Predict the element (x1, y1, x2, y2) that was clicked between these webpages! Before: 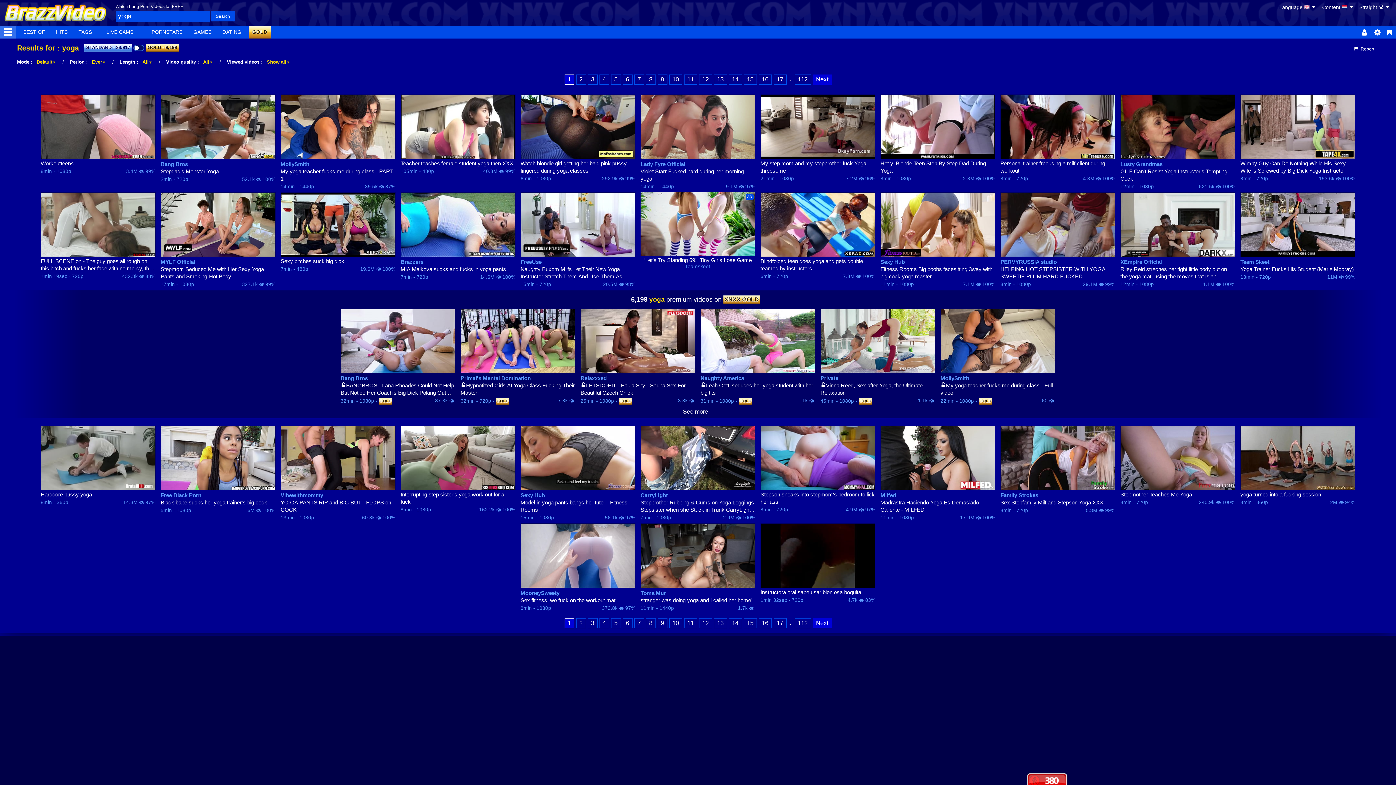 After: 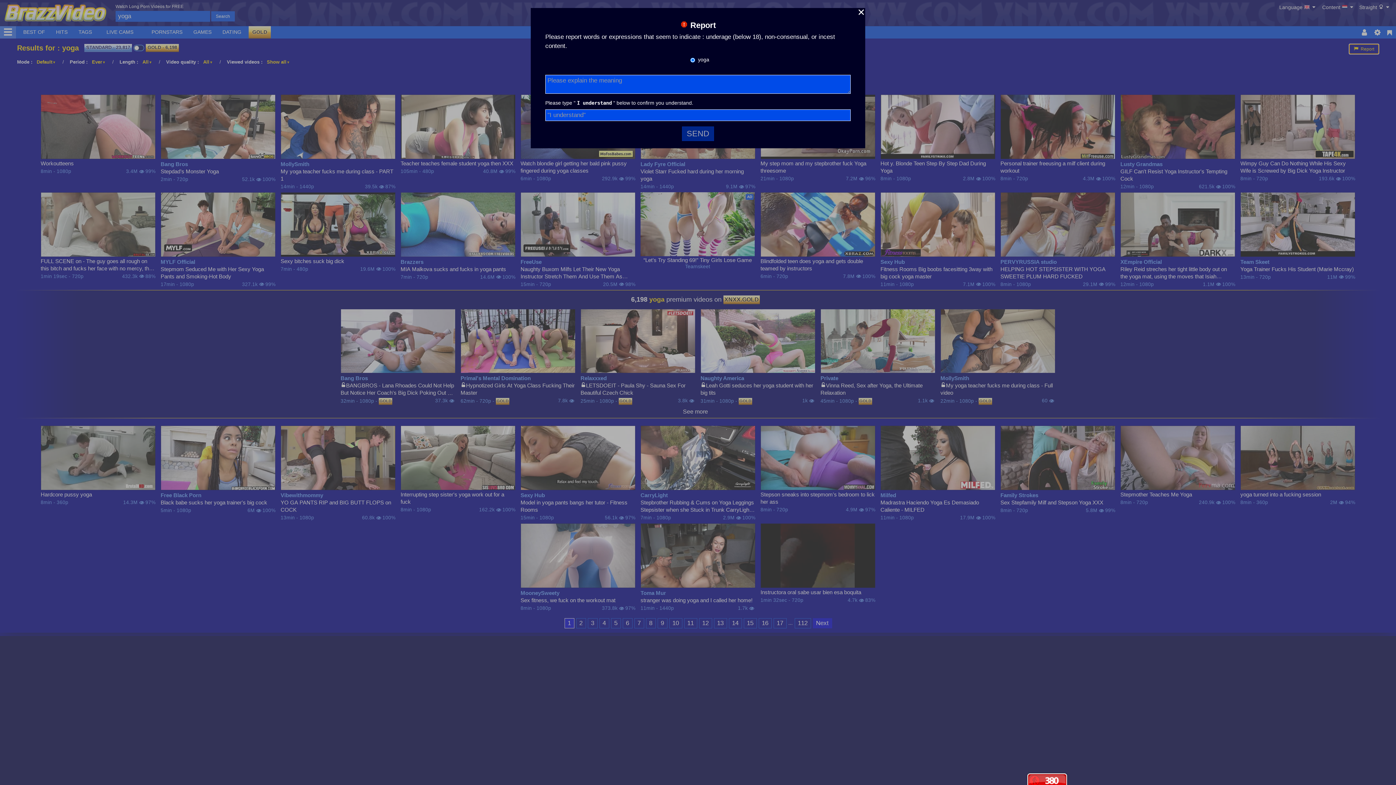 Action: label:  Report bbox: (1349, 44, 1379, 54)